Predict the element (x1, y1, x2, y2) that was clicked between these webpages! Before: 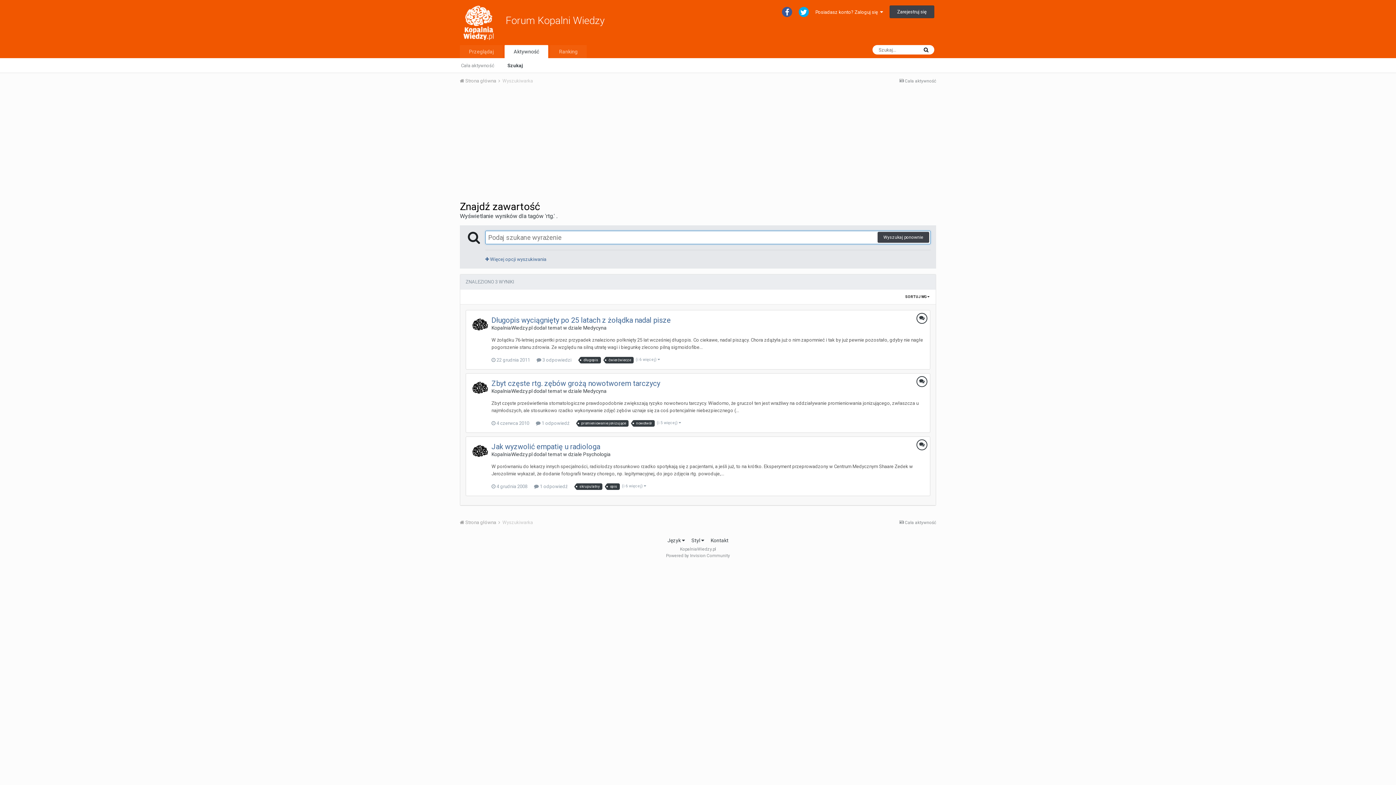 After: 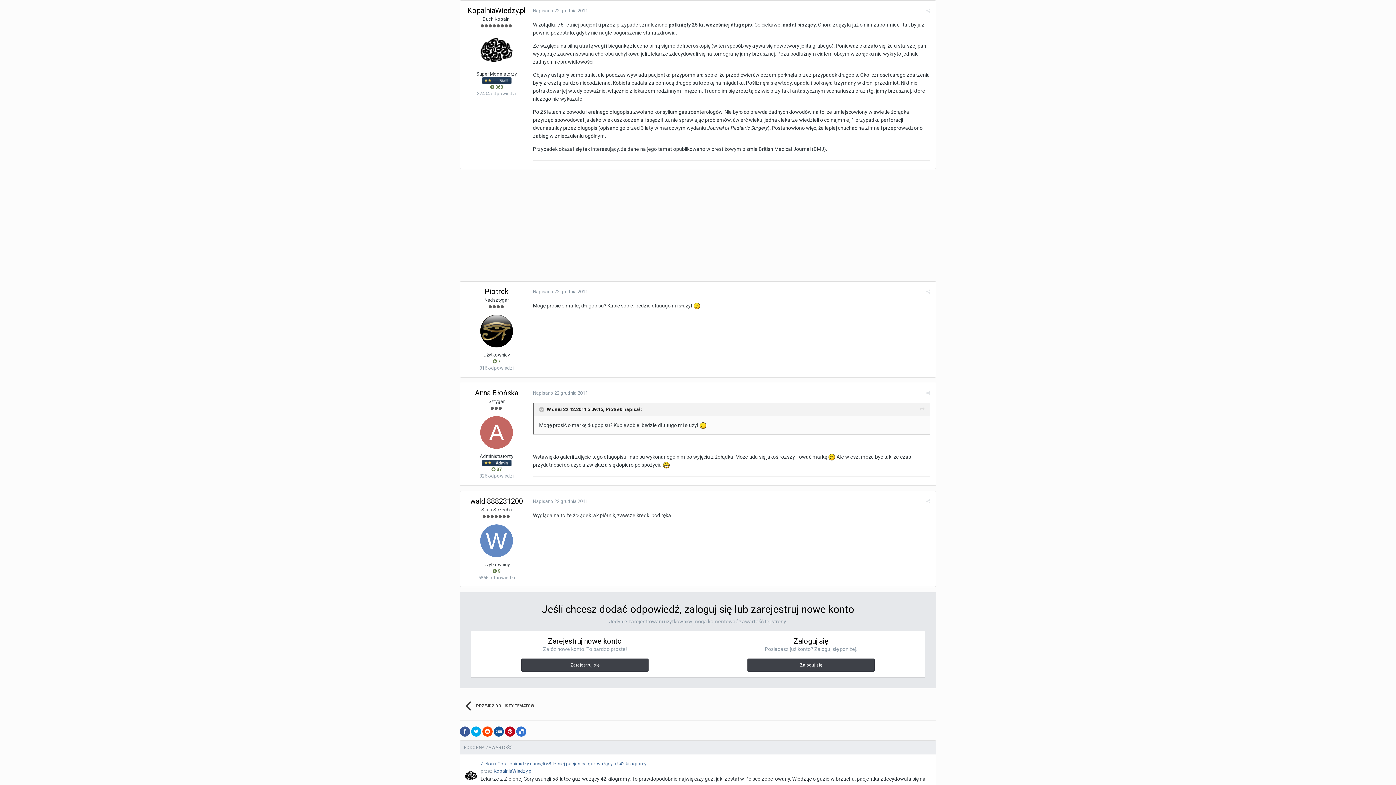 Action: label:  22 grudnia 2011 bbox: (491, 357, 530, 362)